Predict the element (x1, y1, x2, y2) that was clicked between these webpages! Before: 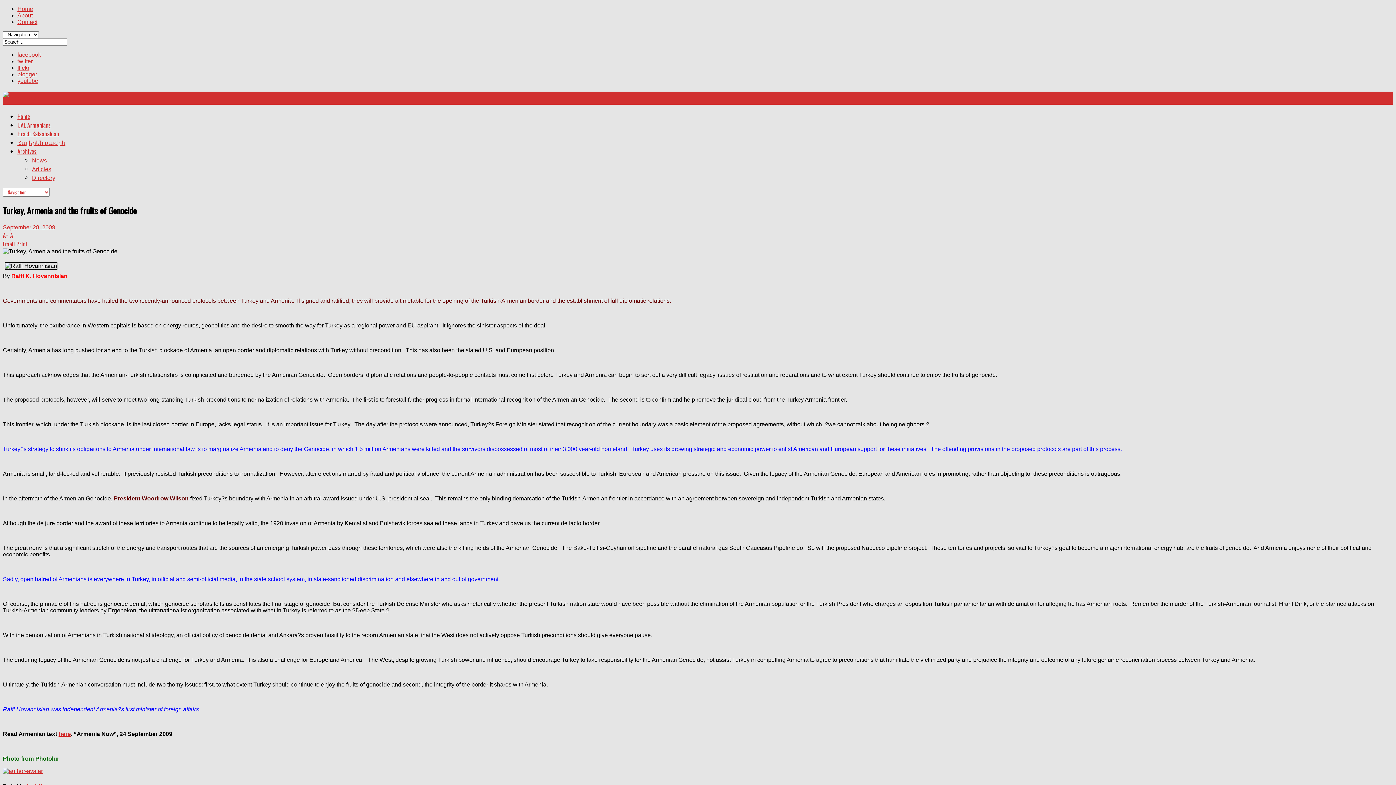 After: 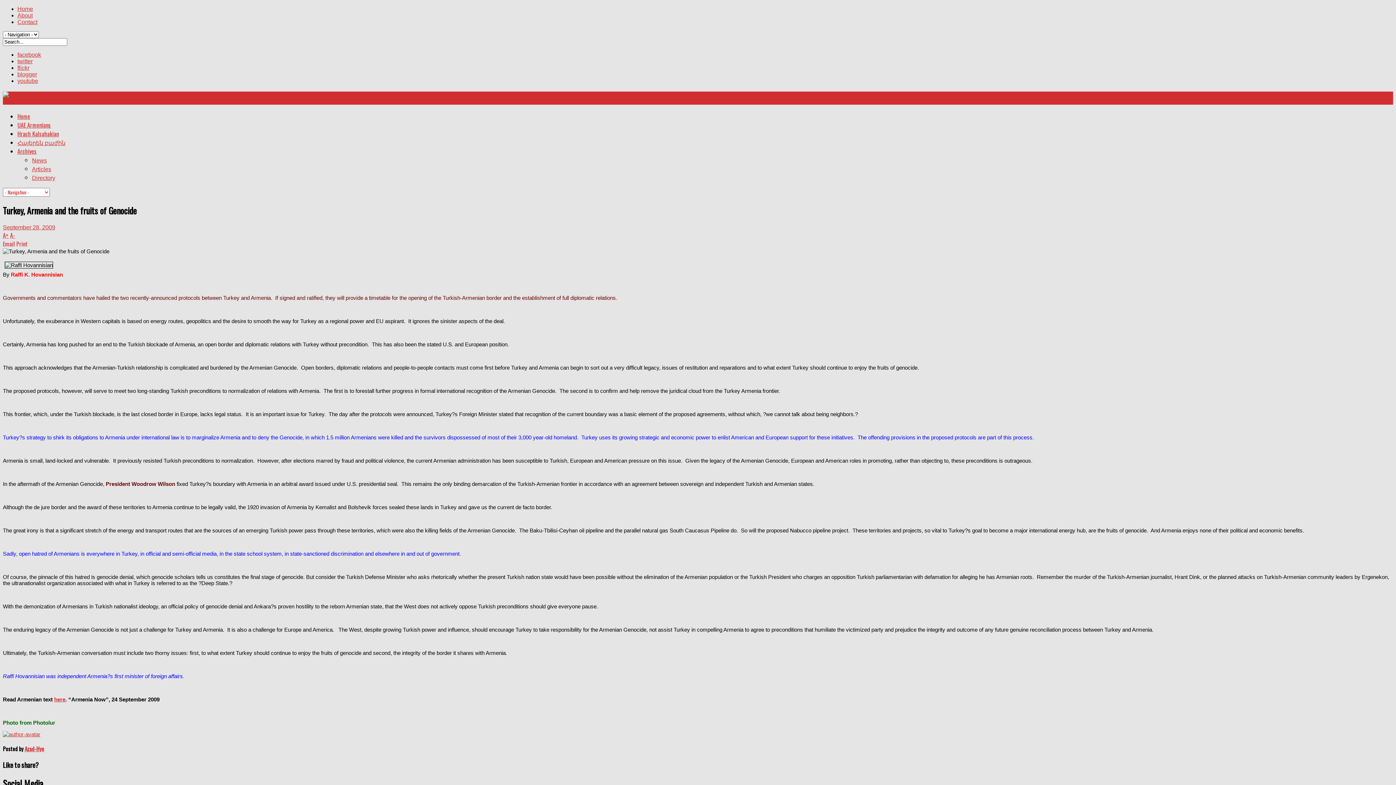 Action: label: A- bbox: (10, 230, 15, 239)